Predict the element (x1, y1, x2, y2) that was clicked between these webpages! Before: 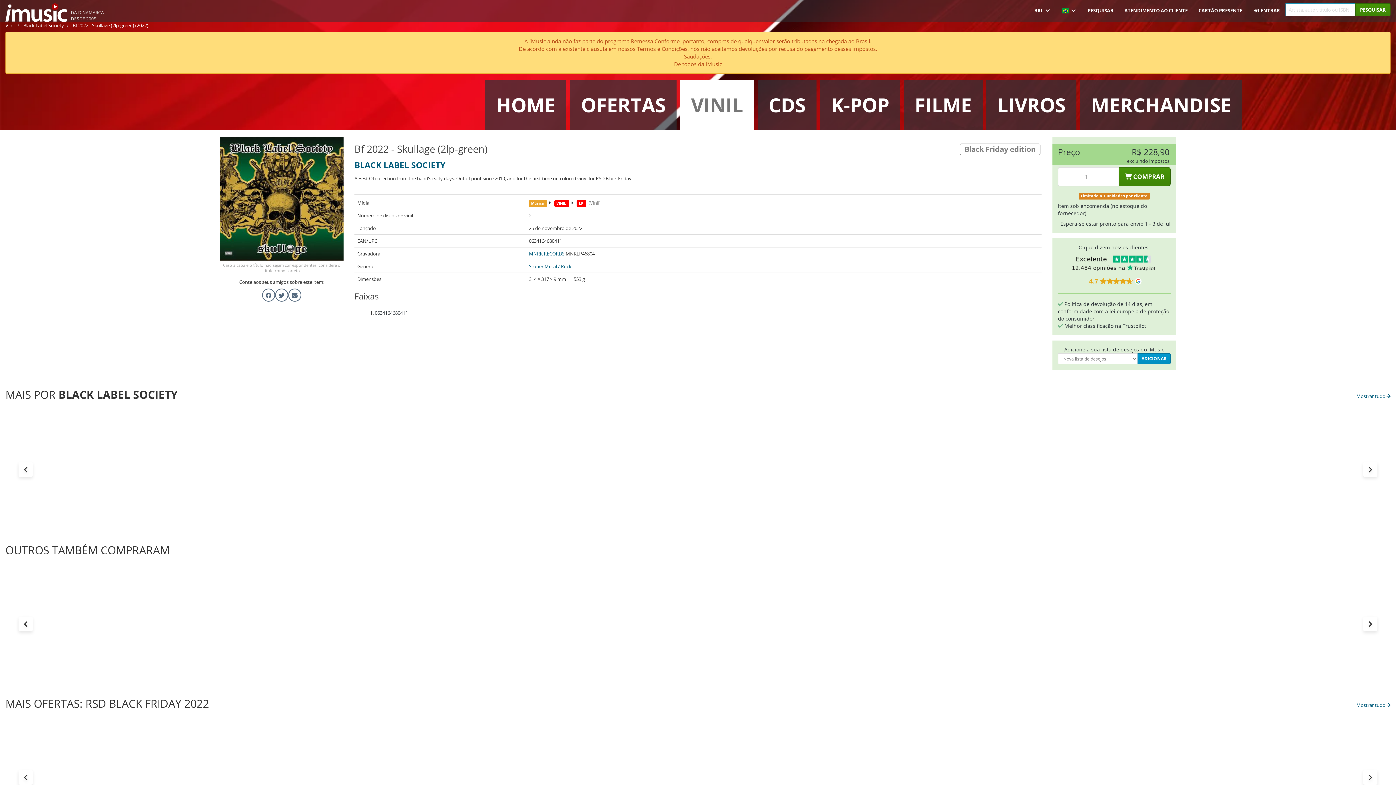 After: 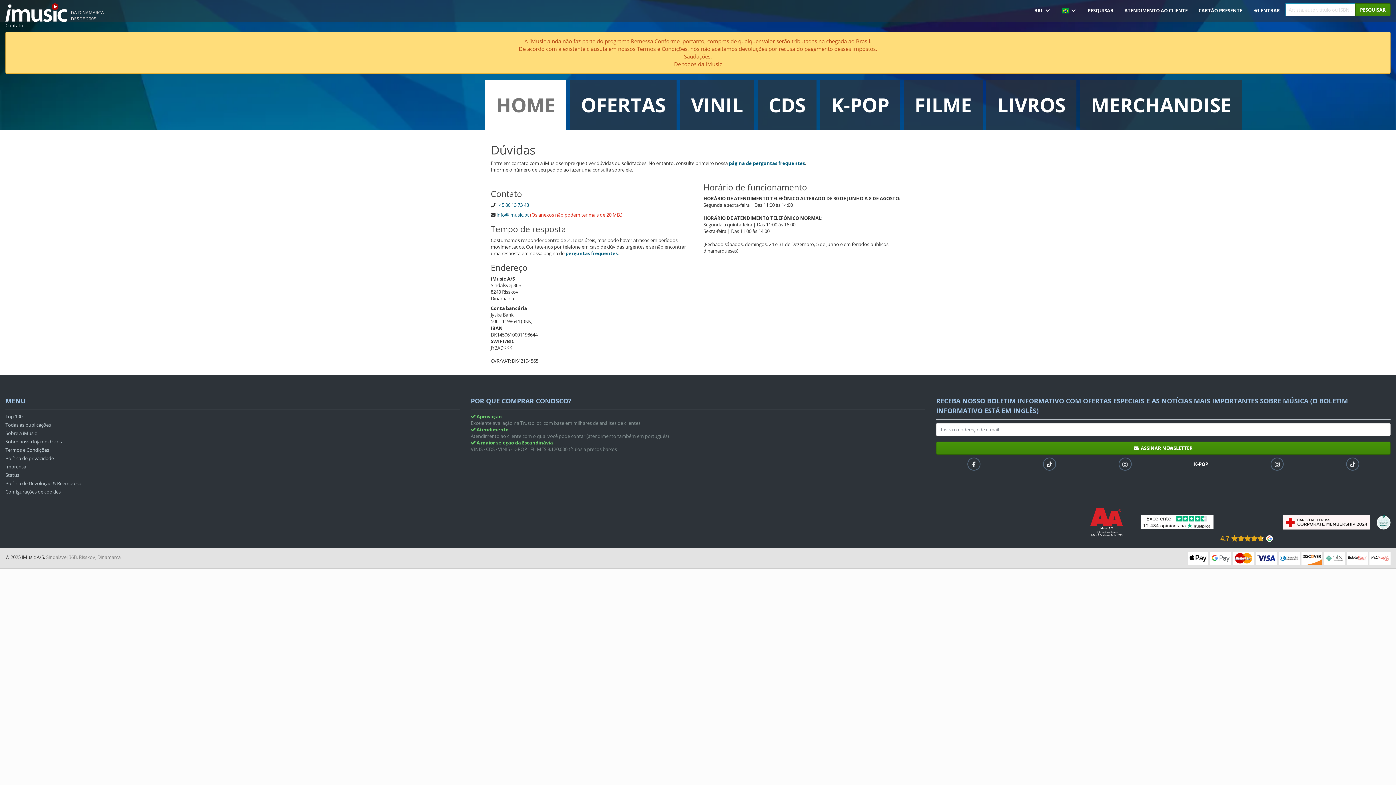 Action: bbox: (1119, 0, 1193, 21) label: ATENDIMENTO AO CLIENTE